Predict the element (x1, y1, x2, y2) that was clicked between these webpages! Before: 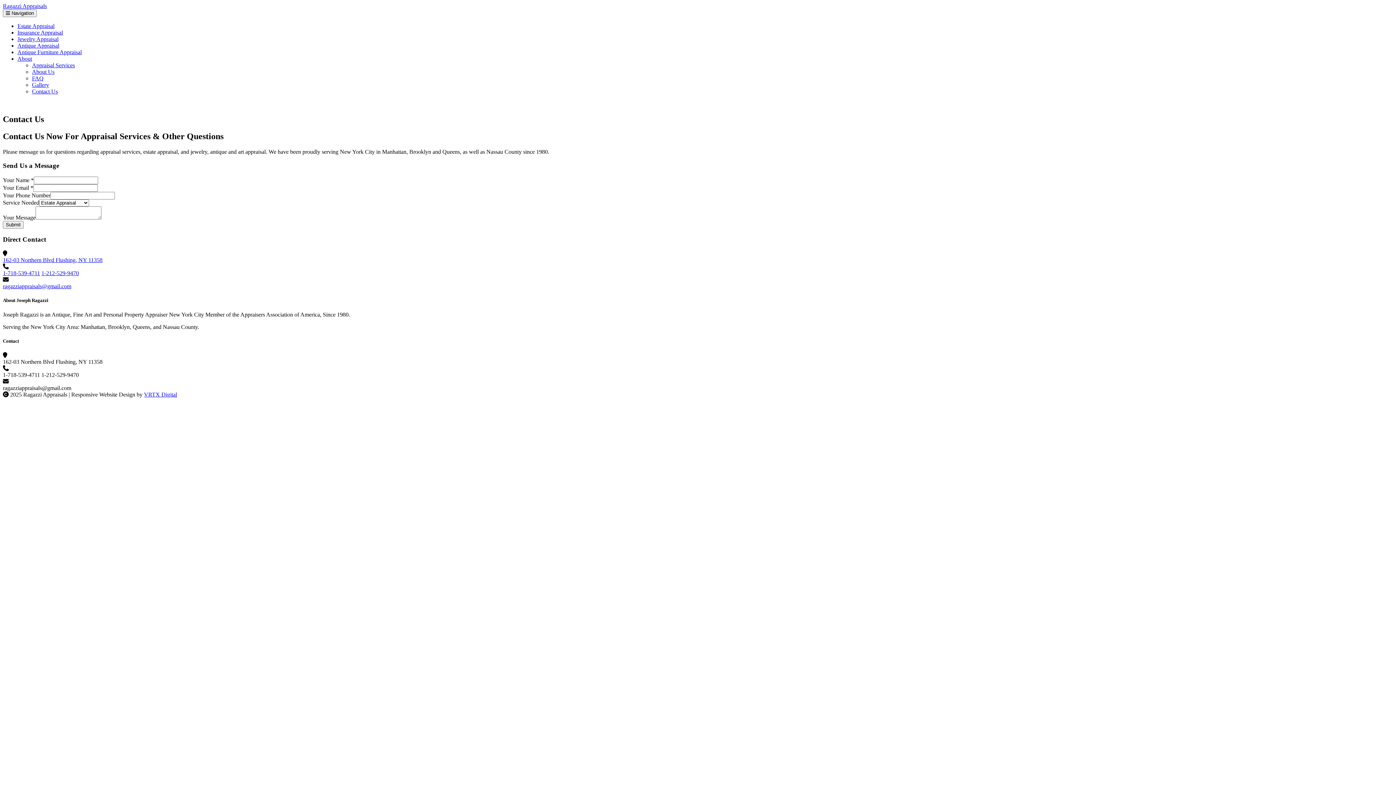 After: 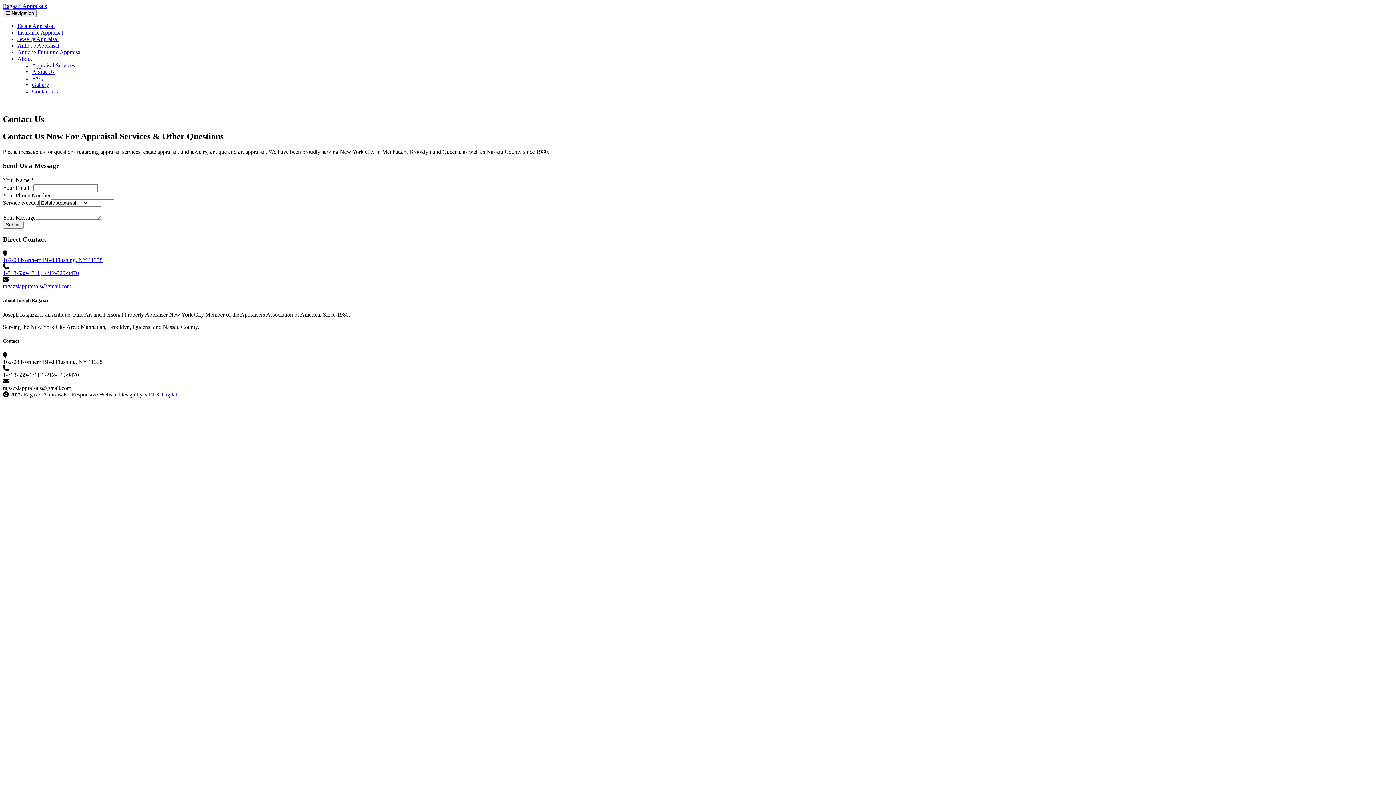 Action: bbox: (32, 88, 57, 94) label: Contact Us